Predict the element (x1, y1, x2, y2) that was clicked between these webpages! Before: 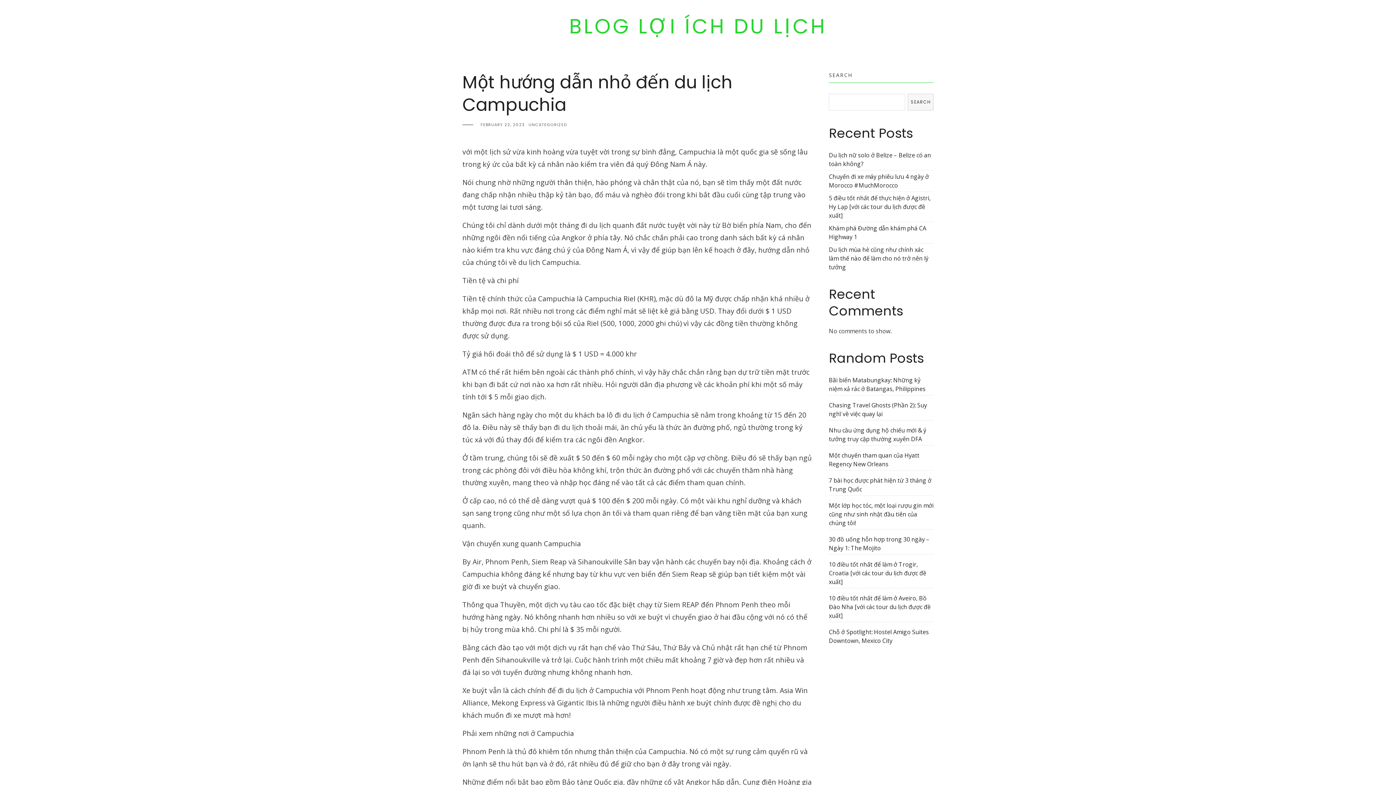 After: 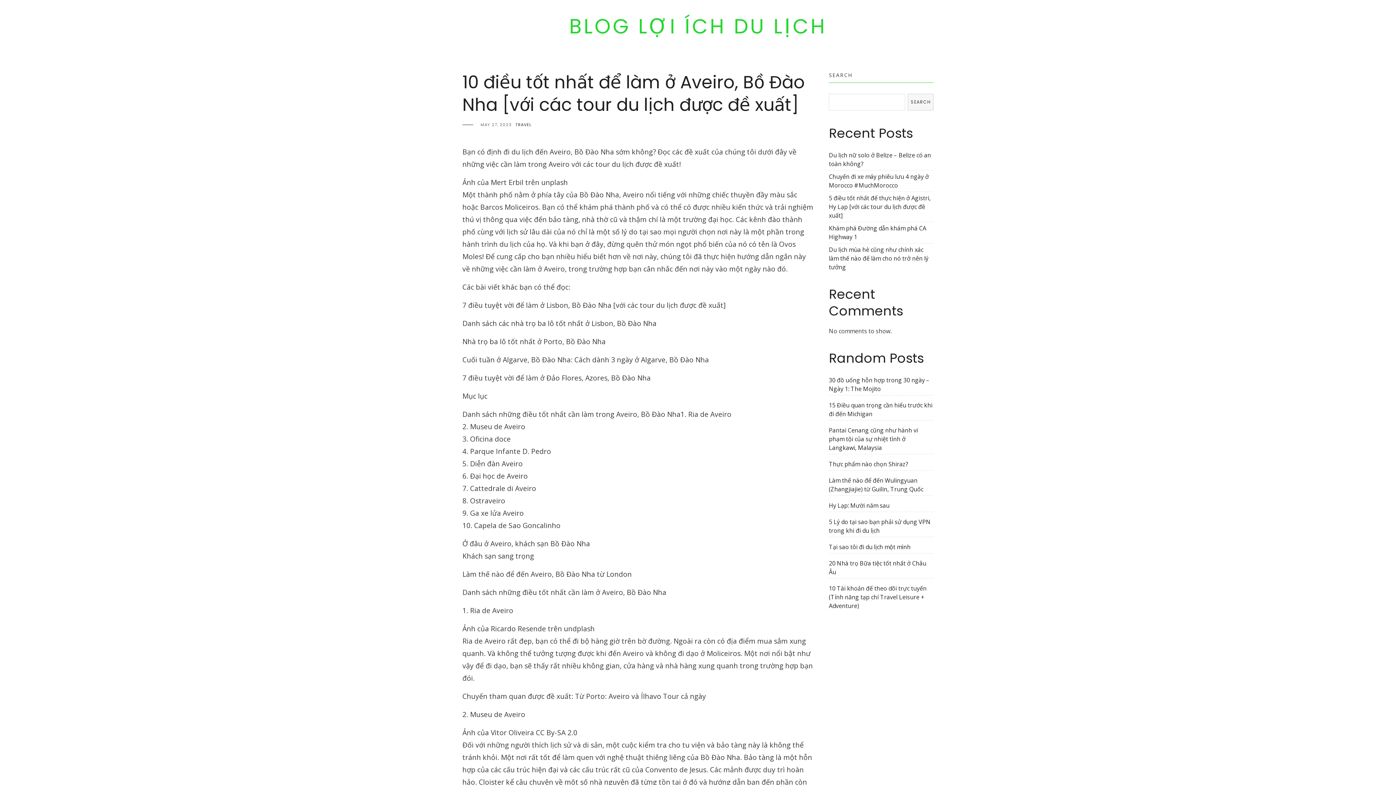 Action: bbox: (829, 594, 930, 620) label: 10 điều tốt nhất để làm ở Aveiro, Bồ Đào Nha [với các tour du lịch được đề xuất]